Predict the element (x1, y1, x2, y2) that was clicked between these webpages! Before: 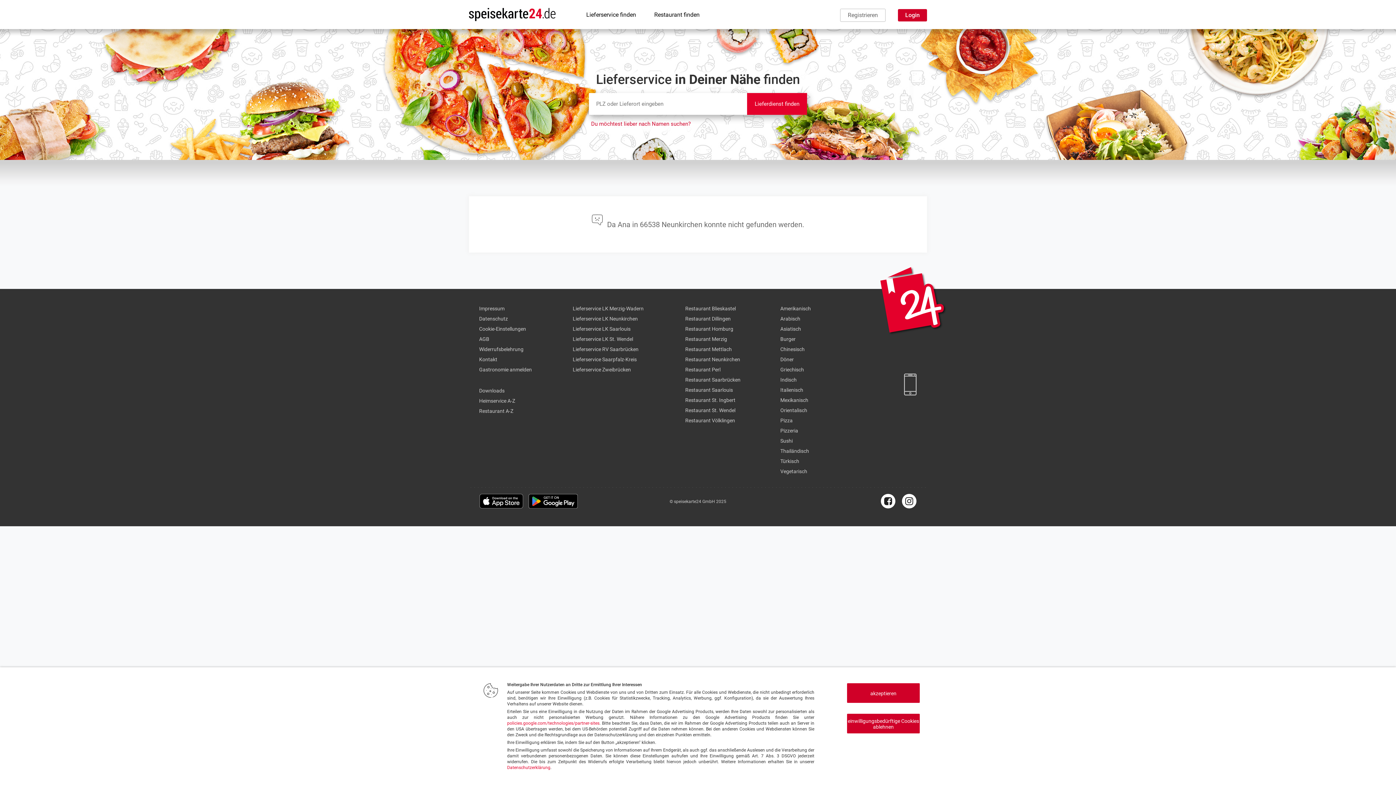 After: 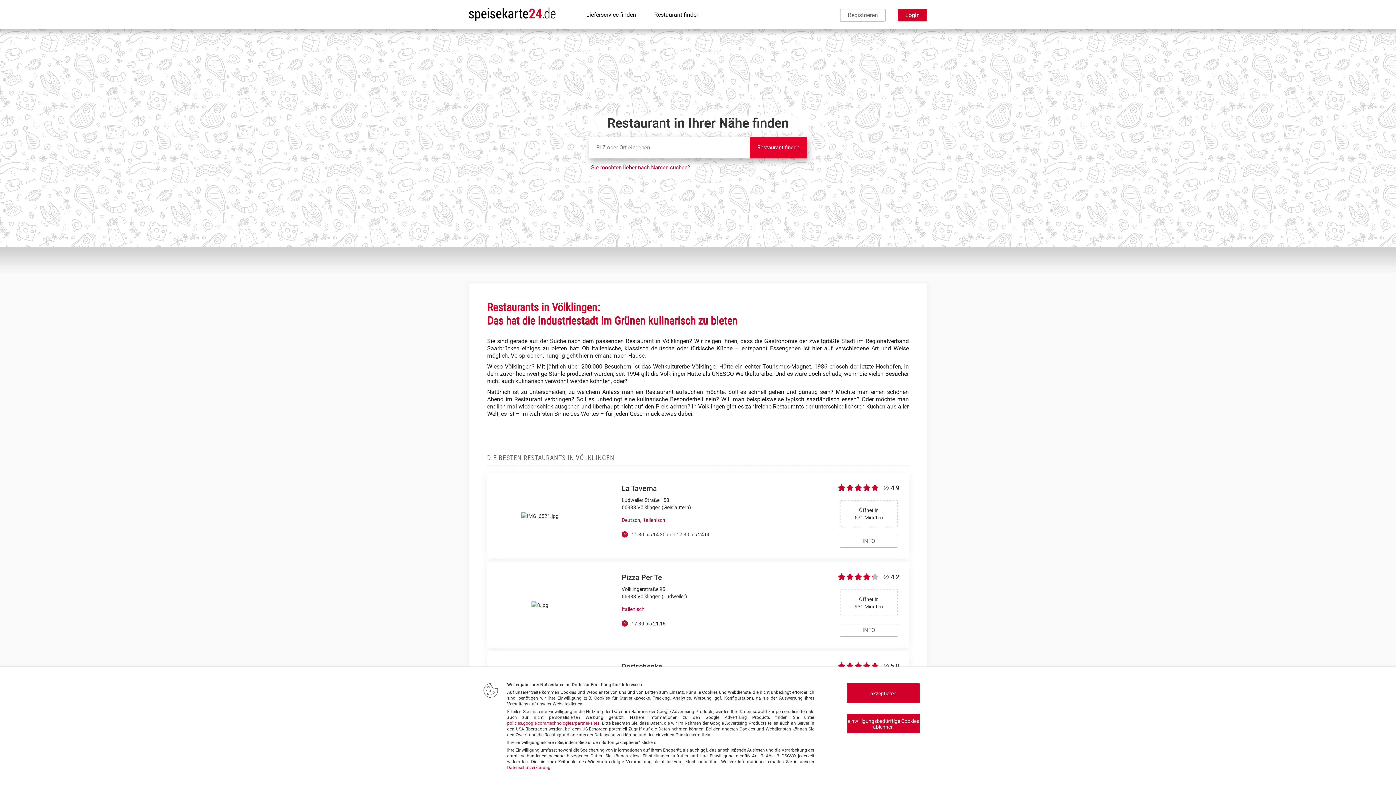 Action: label: Restaurant Völklingen bbox: (685, 415, 780, 425)